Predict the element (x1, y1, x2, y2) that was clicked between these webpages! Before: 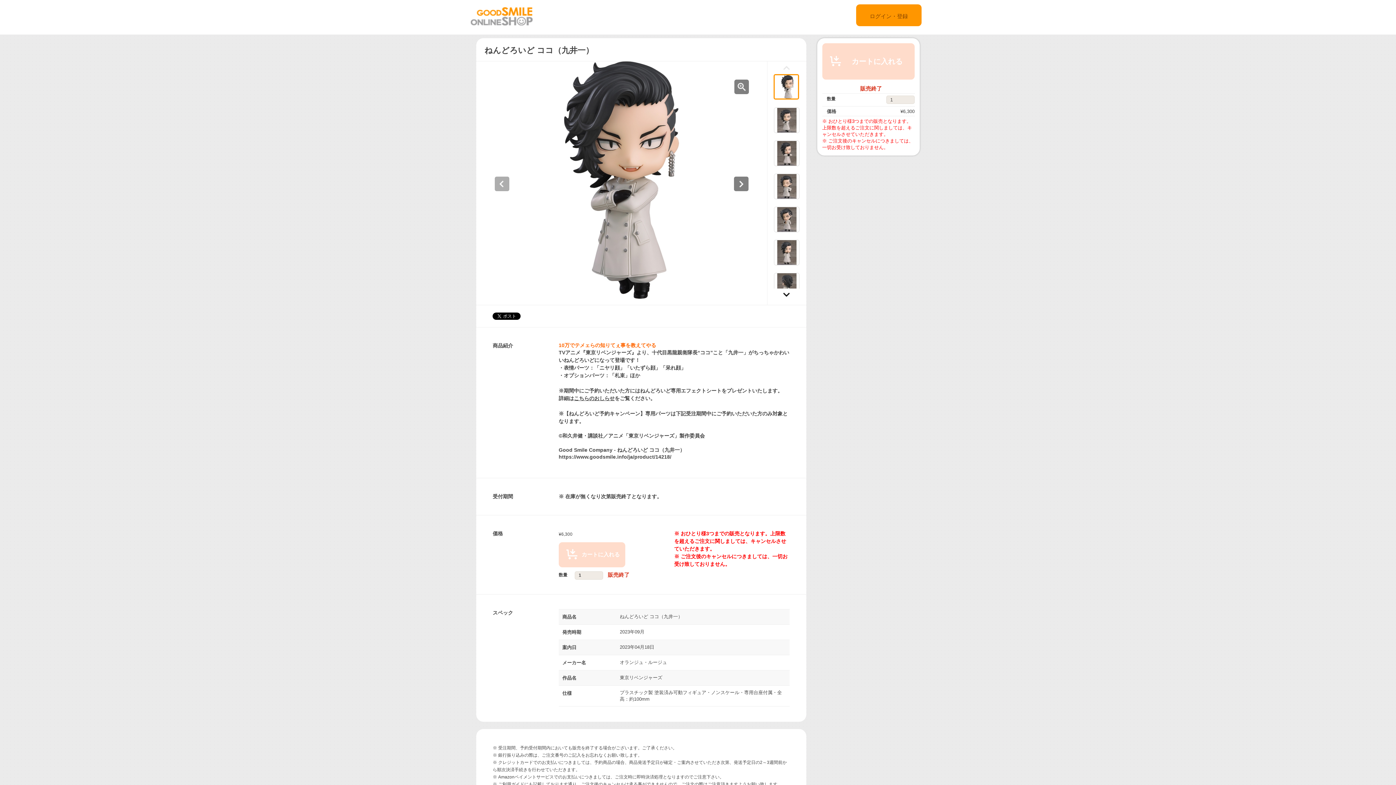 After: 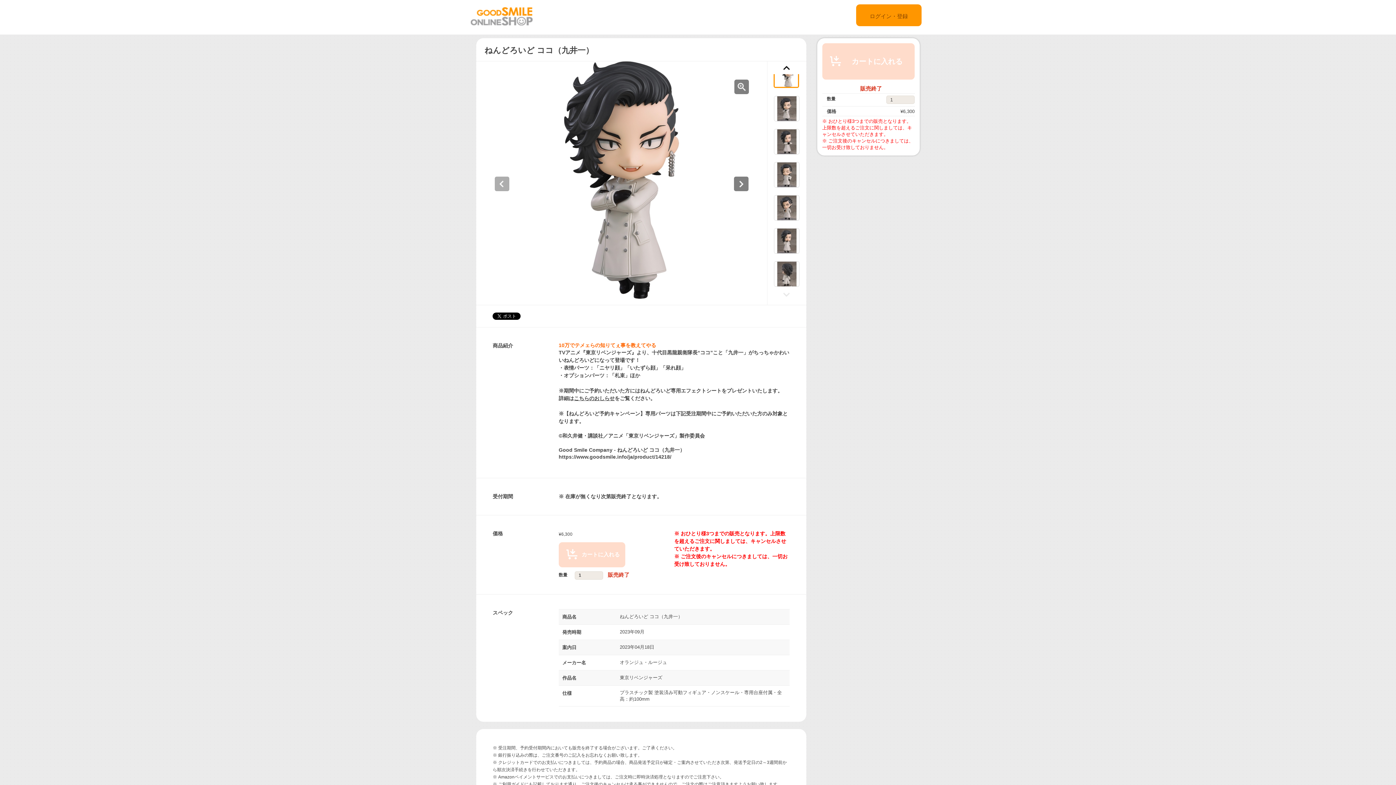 Action: bbox: (782, 290, 791, 299)